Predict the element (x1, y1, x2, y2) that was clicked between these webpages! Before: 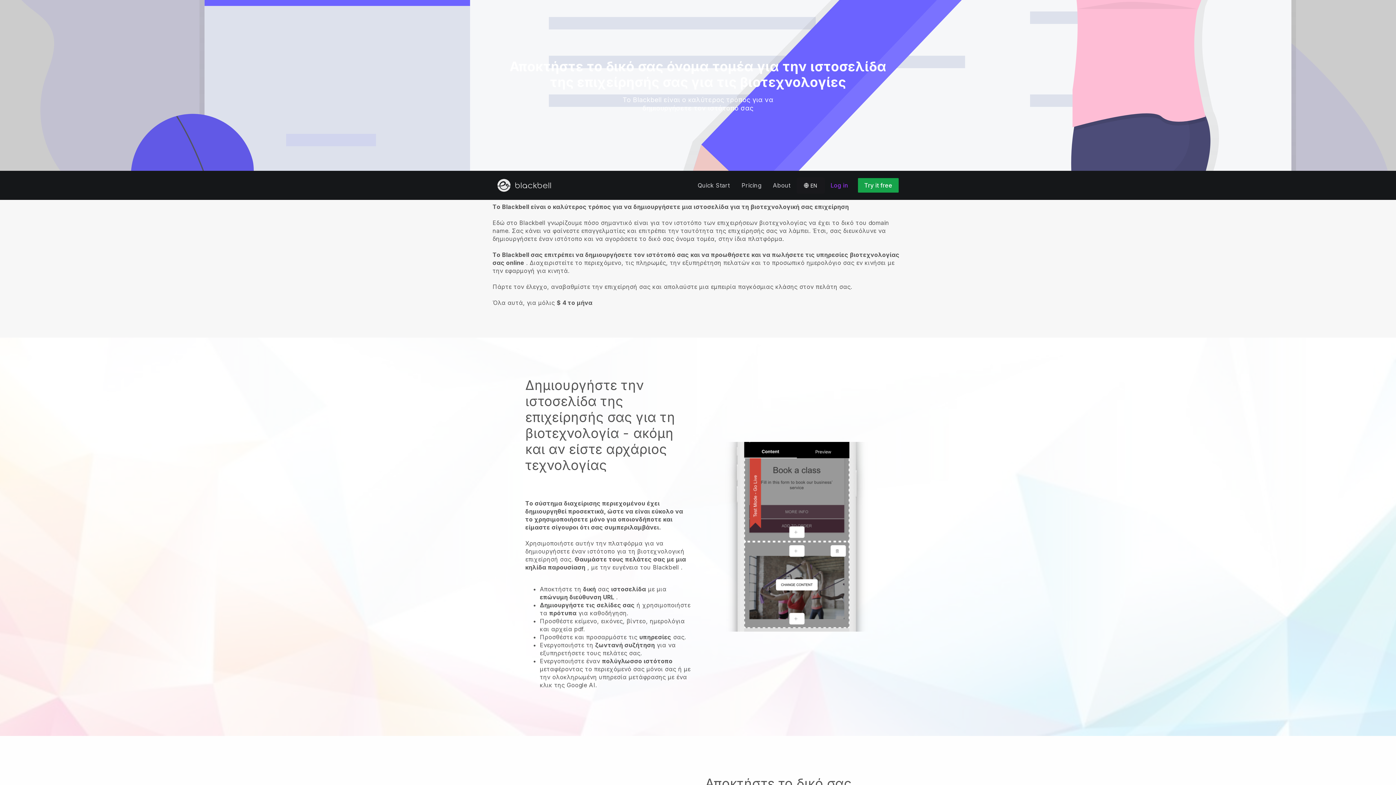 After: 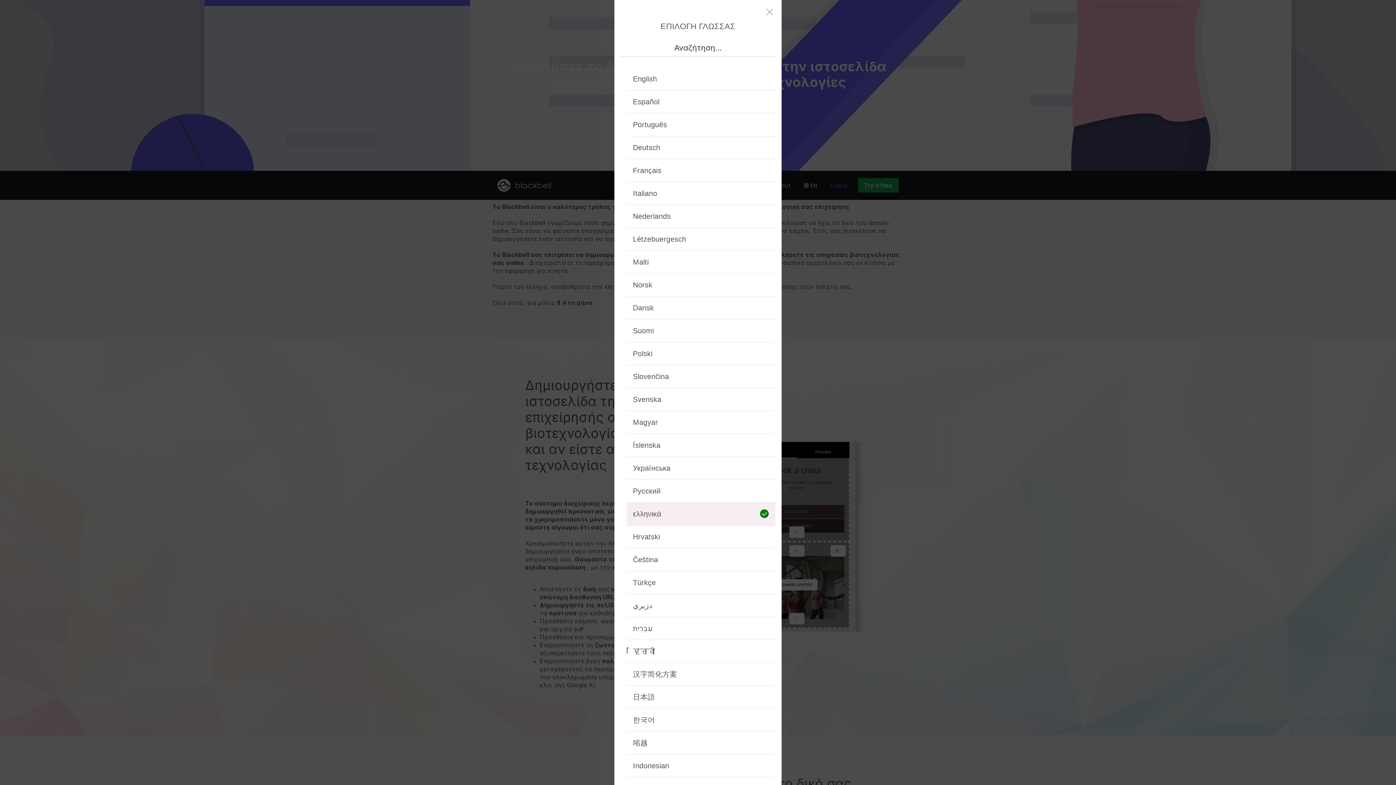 Action: label: 🌐 EN bbox: (796, 177, 824, 193)